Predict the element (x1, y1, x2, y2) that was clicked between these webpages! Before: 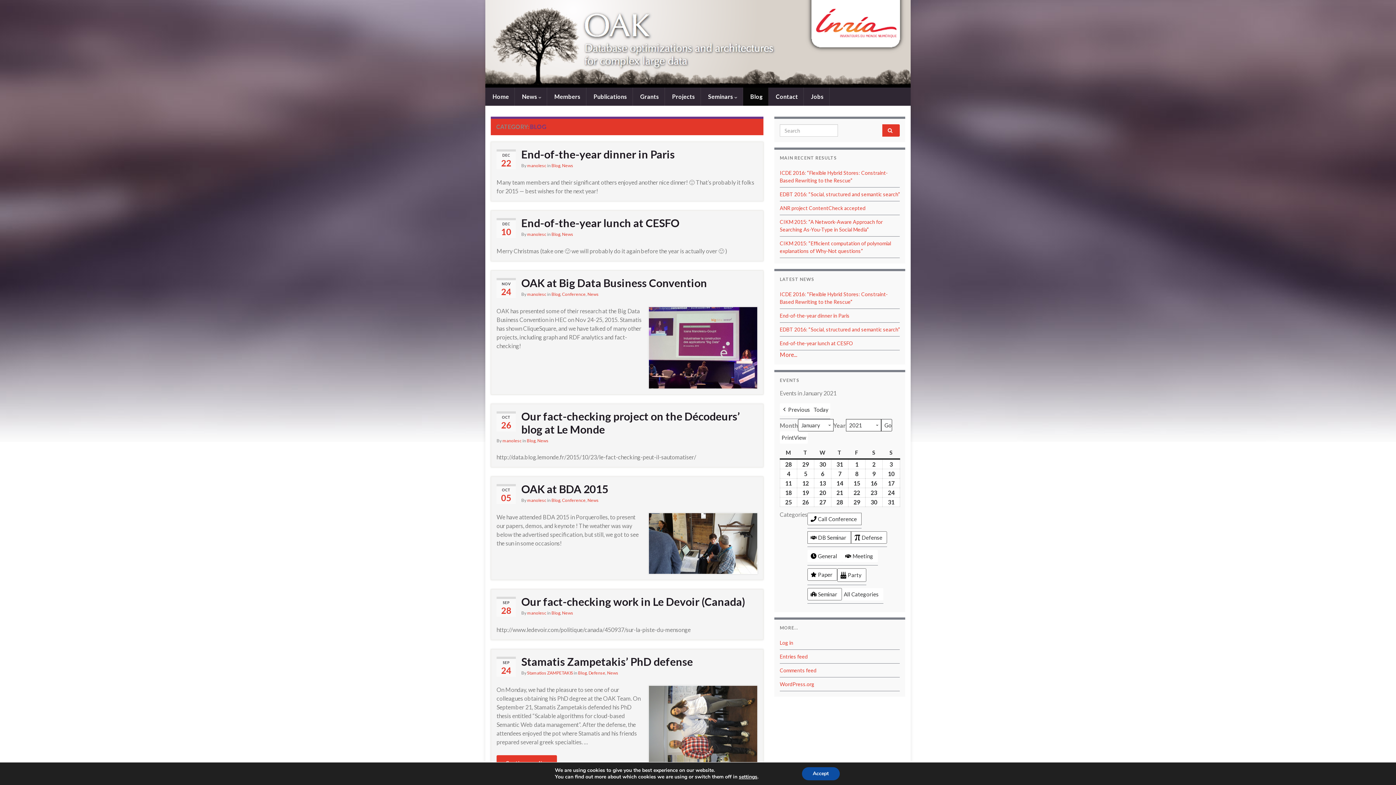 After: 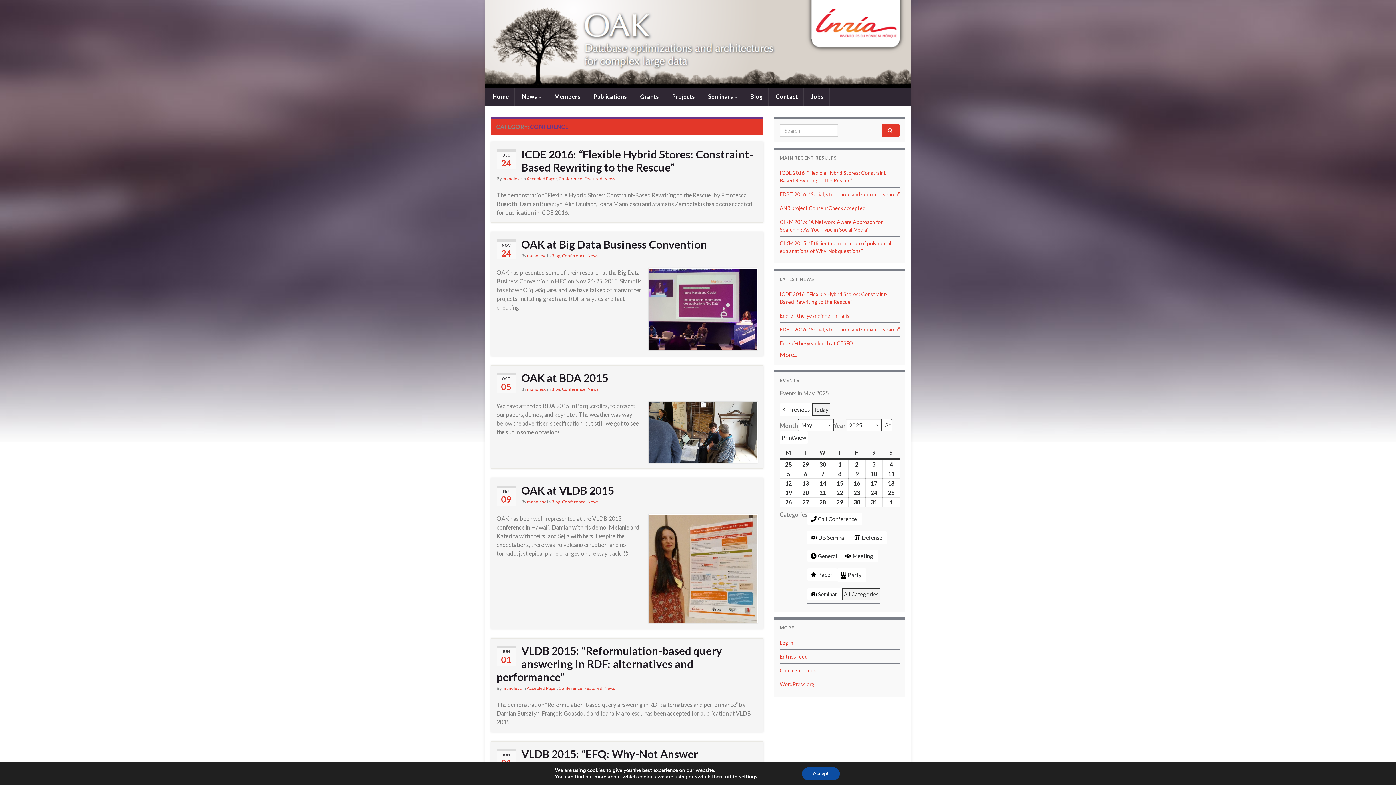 Action: label: Conference bbox: (562, 497, 585, 503)